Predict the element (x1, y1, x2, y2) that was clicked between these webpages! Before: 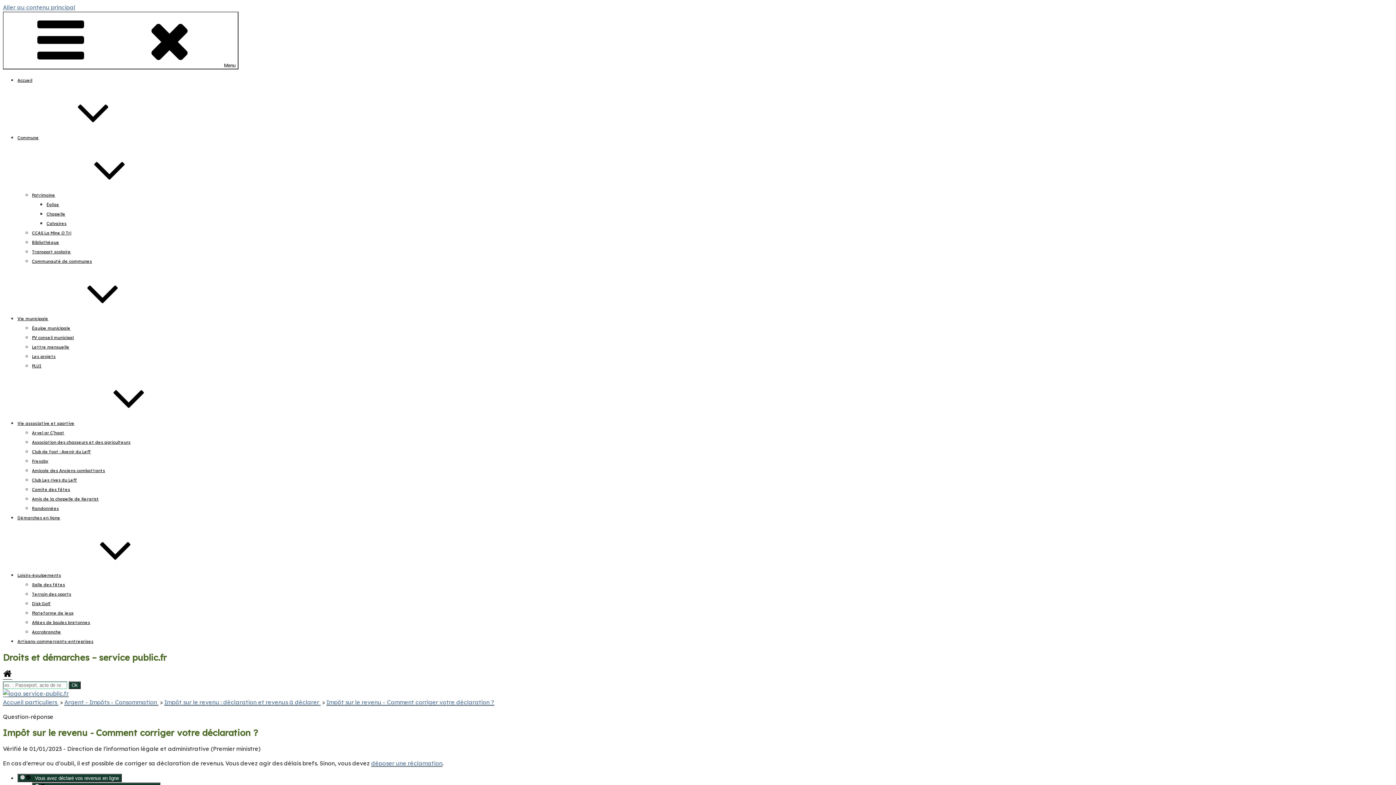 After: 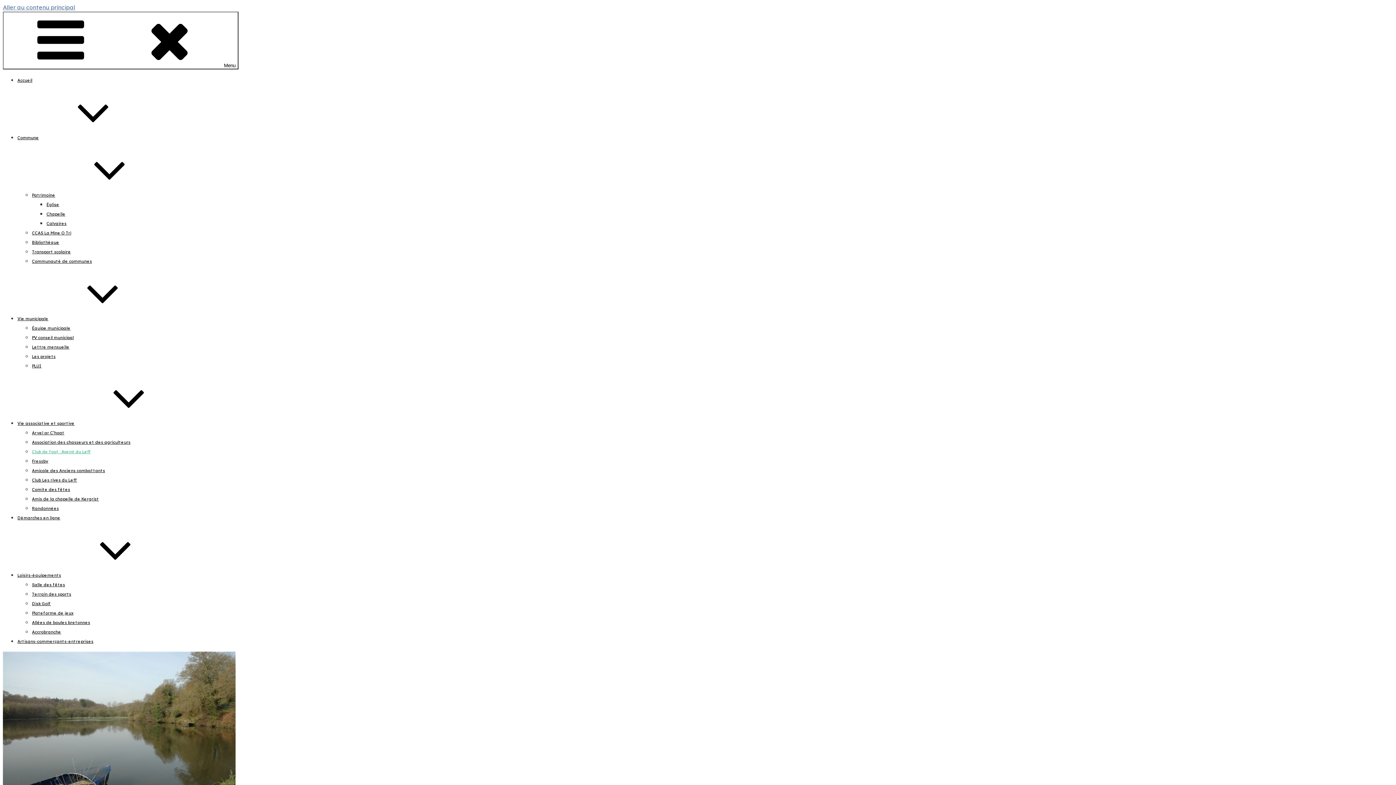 Action: bbox: (32, 449, 90, 454) label: Club de foot : Avenir du Leff